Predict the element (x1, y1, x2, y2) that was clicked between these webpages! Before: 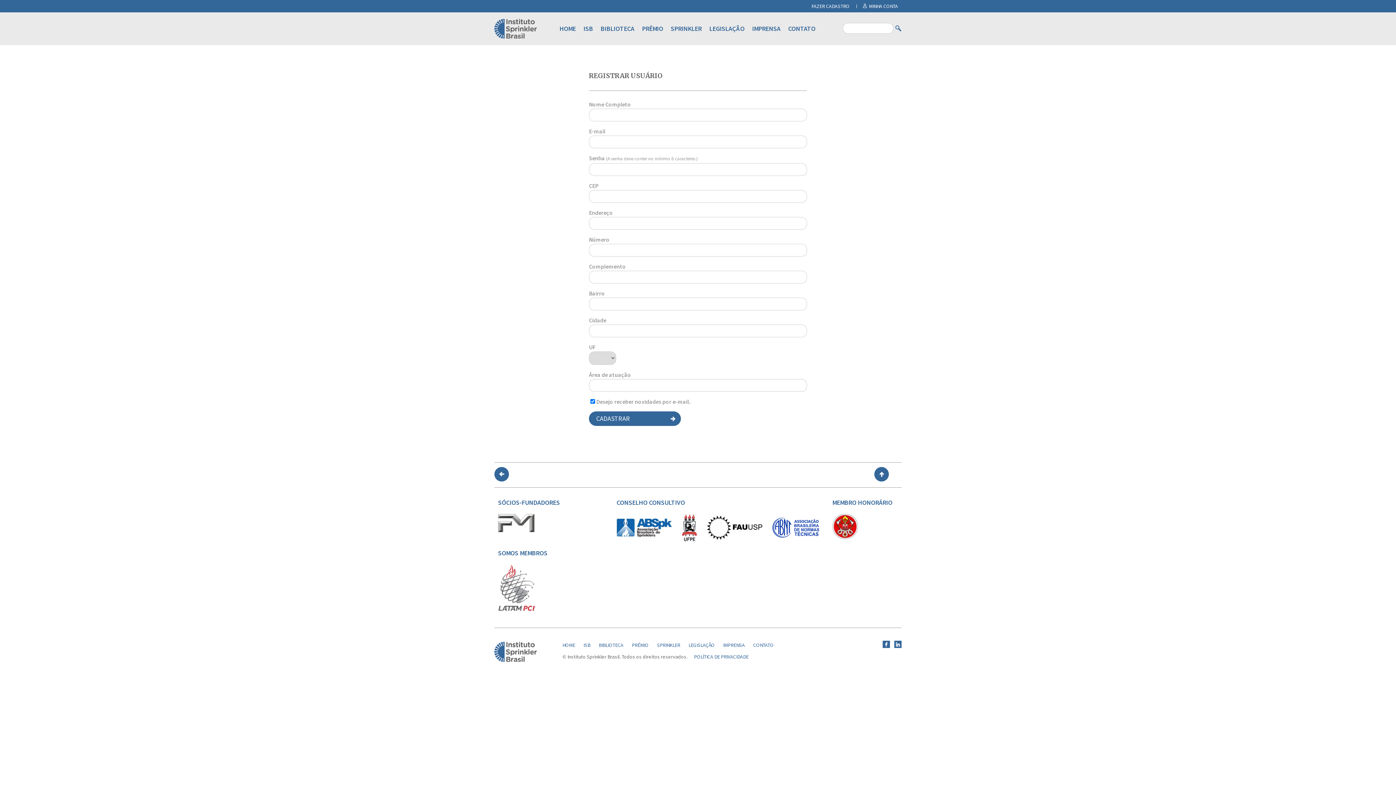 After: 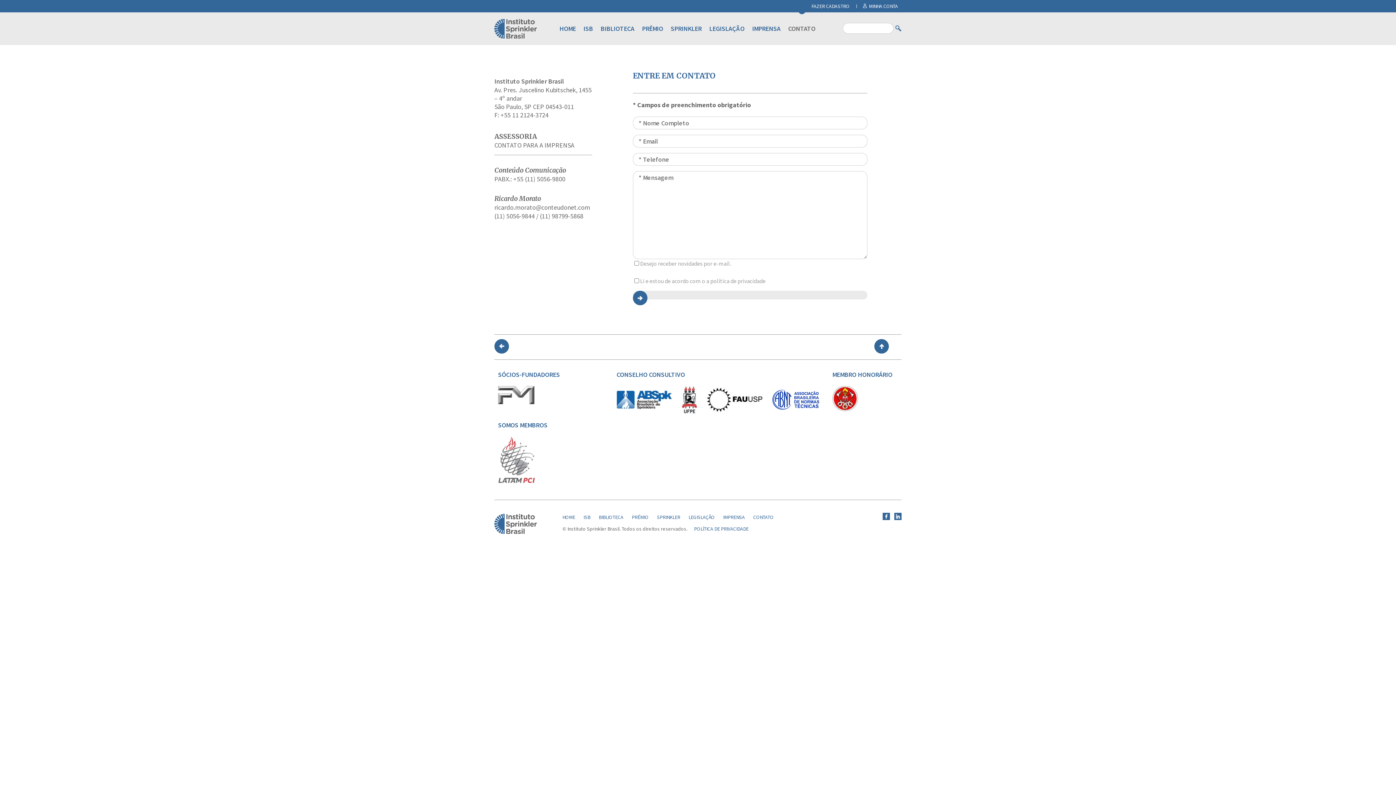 Action: bbox: (751, 642, 775, 648) label: CONTATO